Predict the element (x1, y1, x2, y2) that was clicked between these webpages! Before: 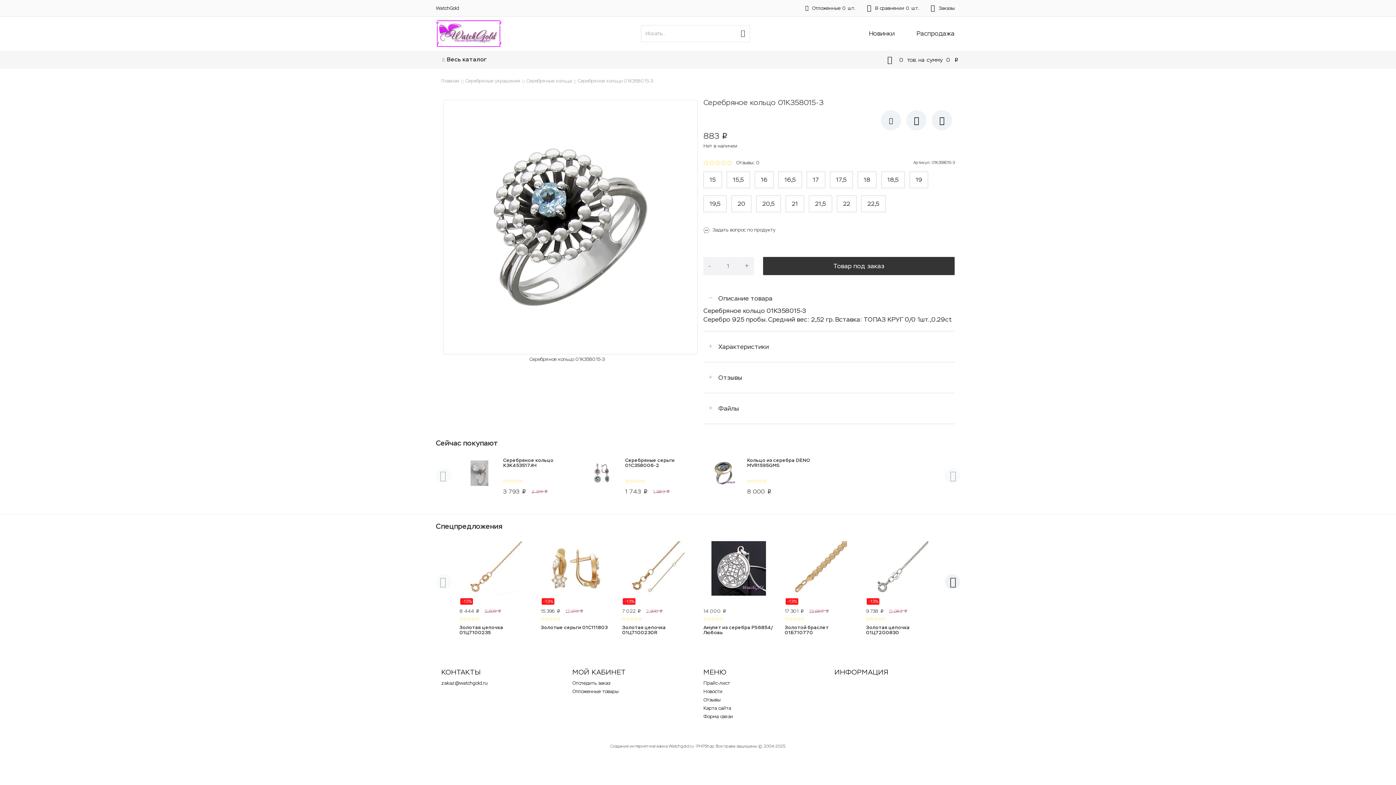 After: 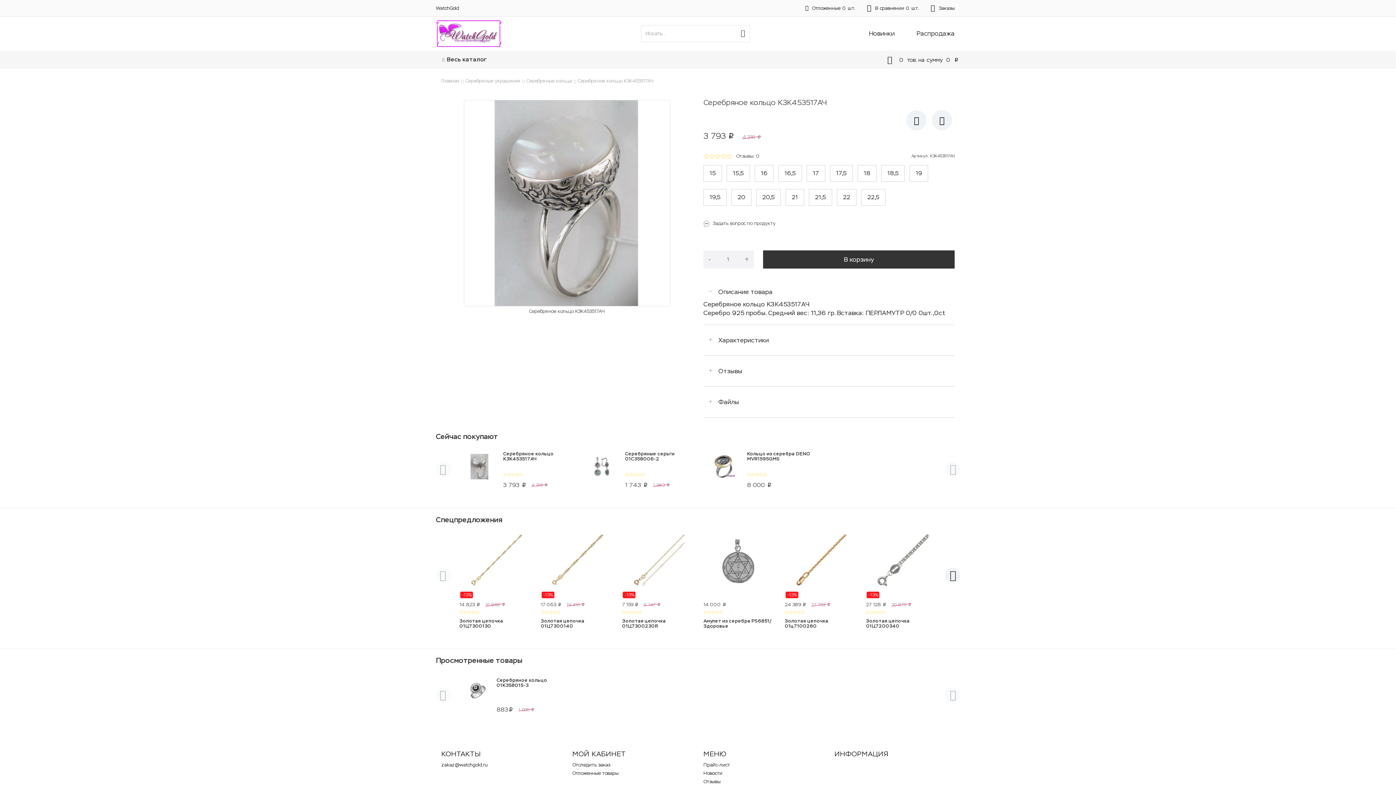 Action: bbox: (503, 458, 570, 498) label: 3 793 p
4 316 p
Серебряное кольцо К3К453517АЧ